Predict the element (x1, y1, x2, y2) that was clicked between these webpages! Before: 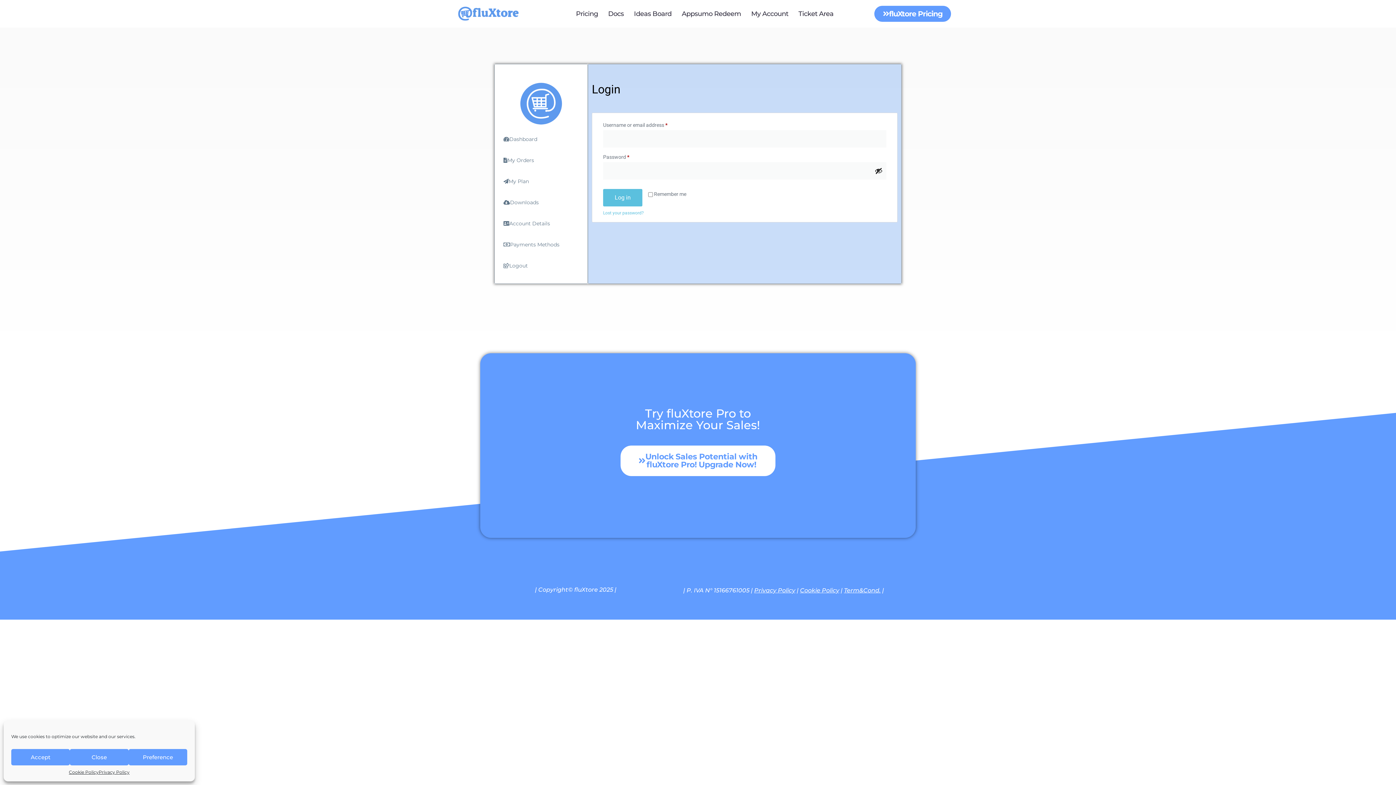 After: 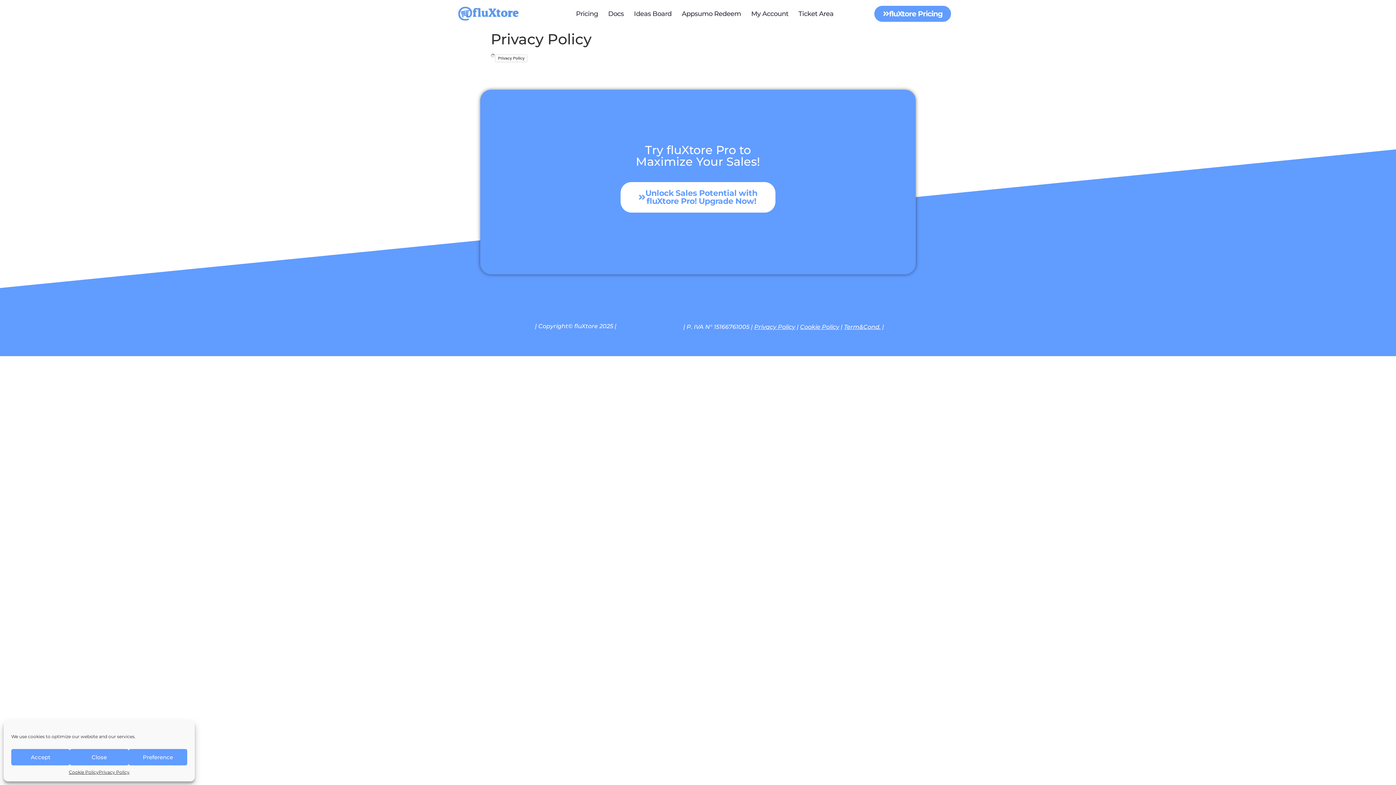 Action: bbox: (98, 769, 129, 776) label: Privacy Policy